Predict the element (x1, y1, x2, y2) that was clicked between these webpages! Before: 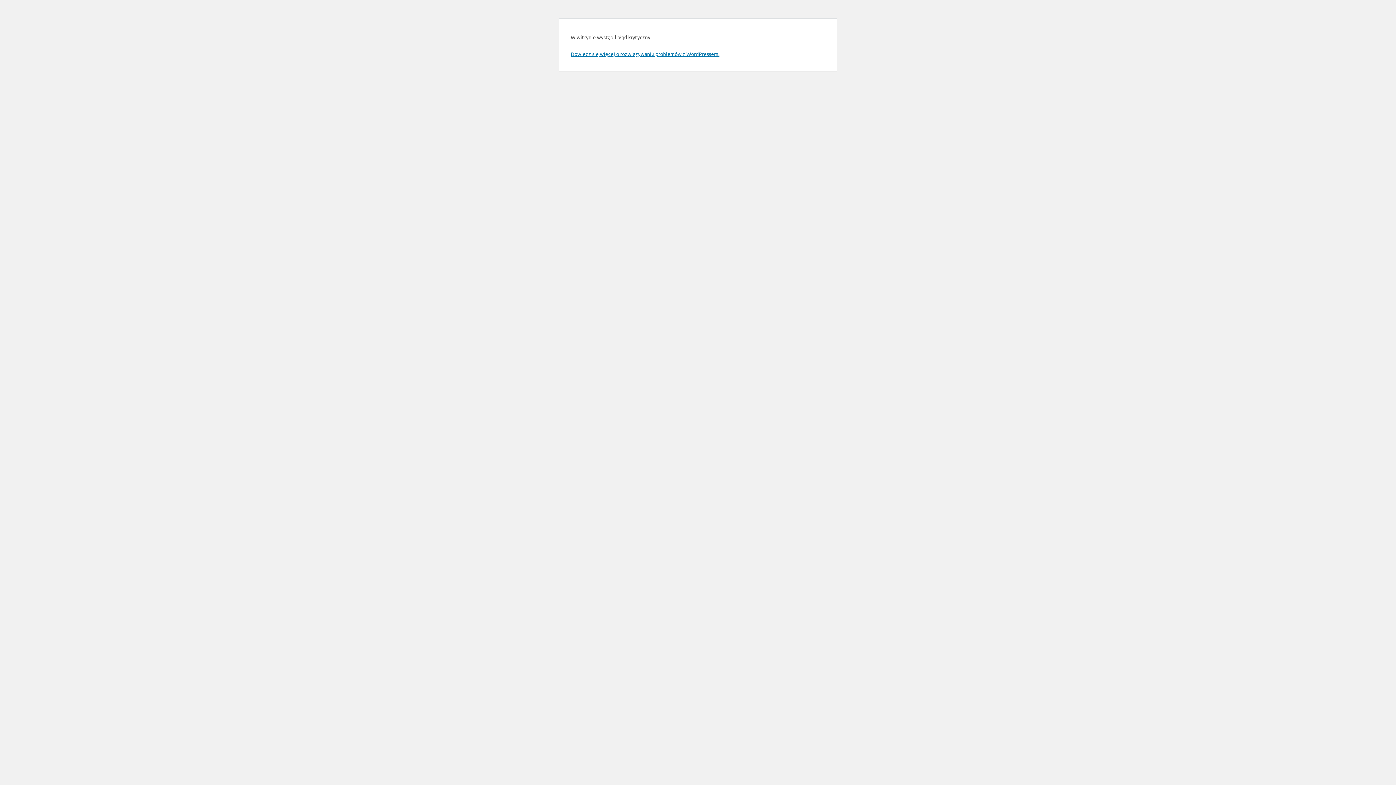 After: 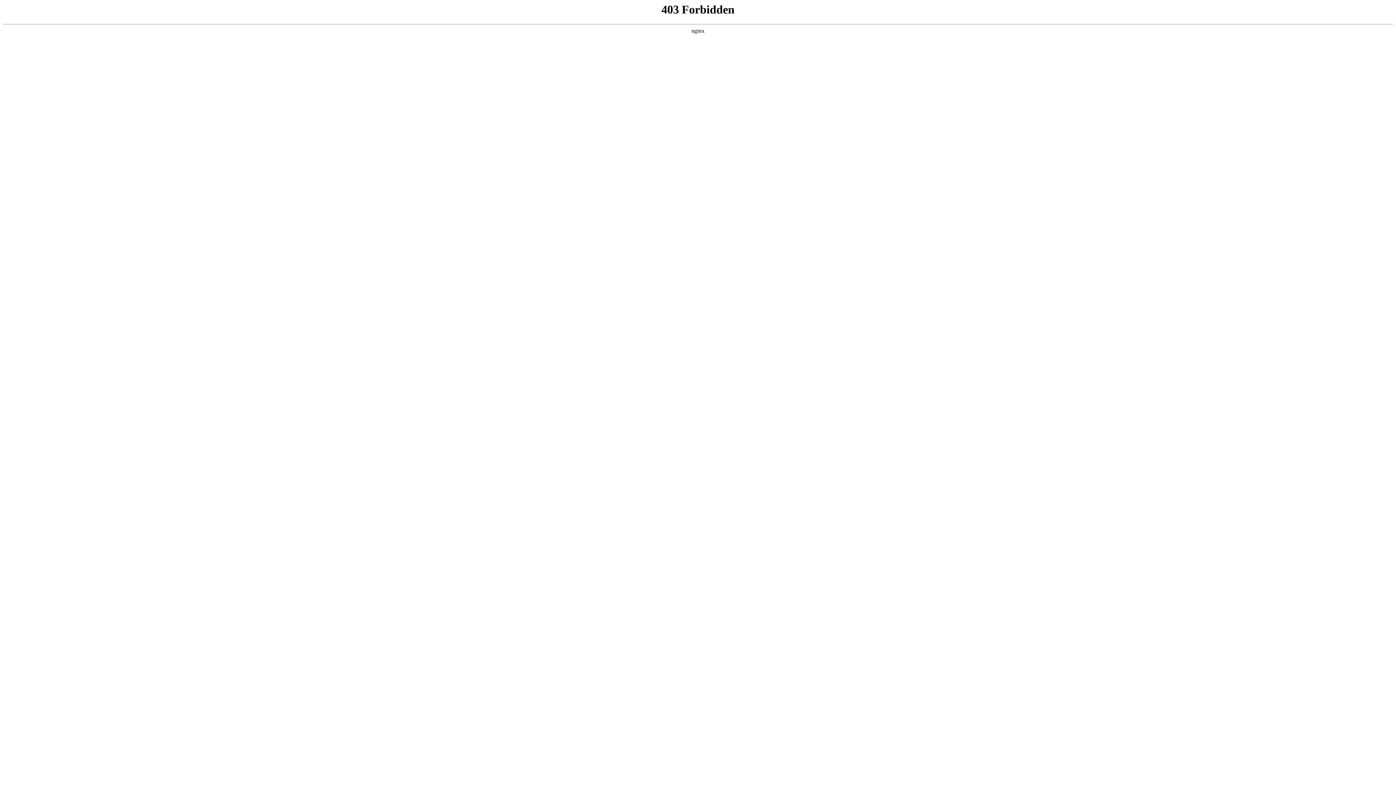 Action: bbox: (570, 50, 719, 57) label: Dowiedz się więcej o rozwiązywaniu problemów z WordPressem.